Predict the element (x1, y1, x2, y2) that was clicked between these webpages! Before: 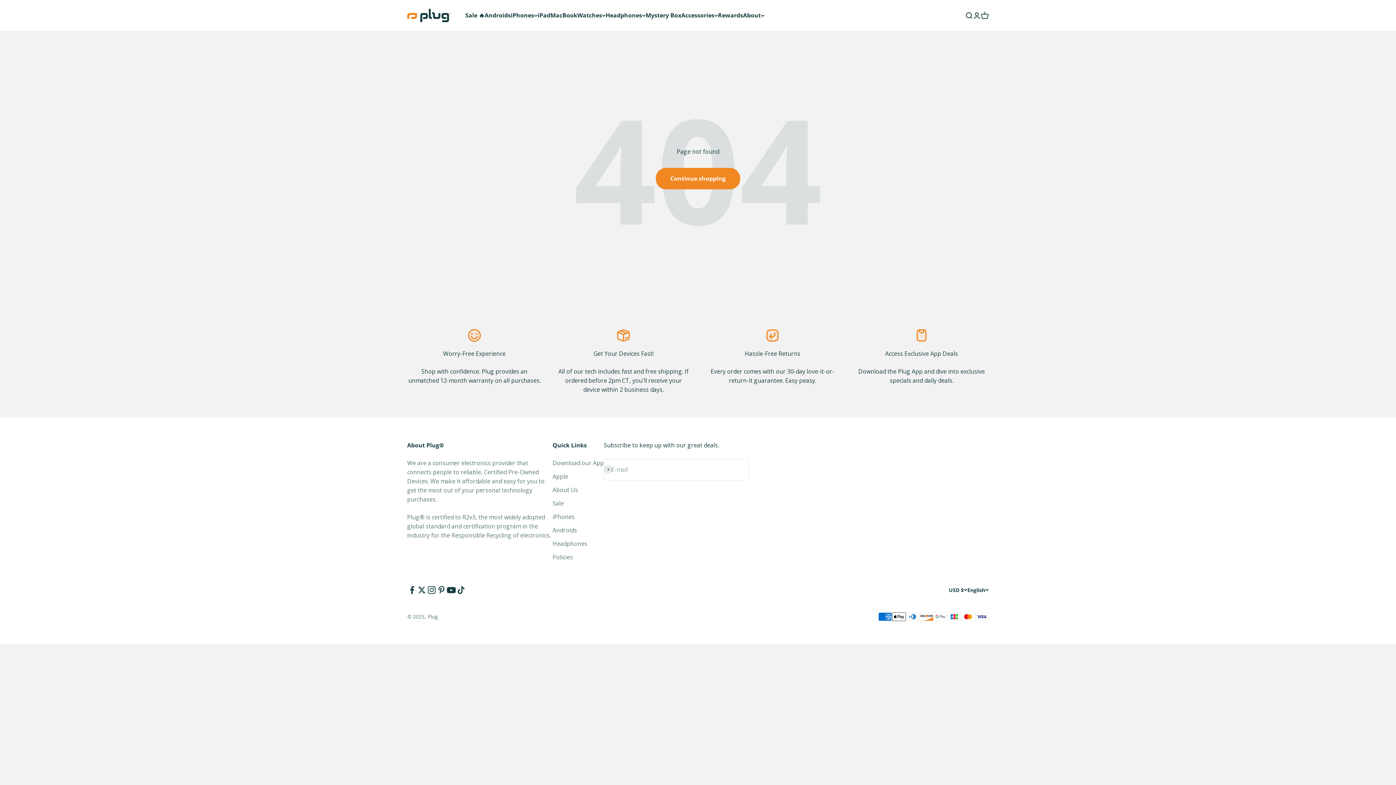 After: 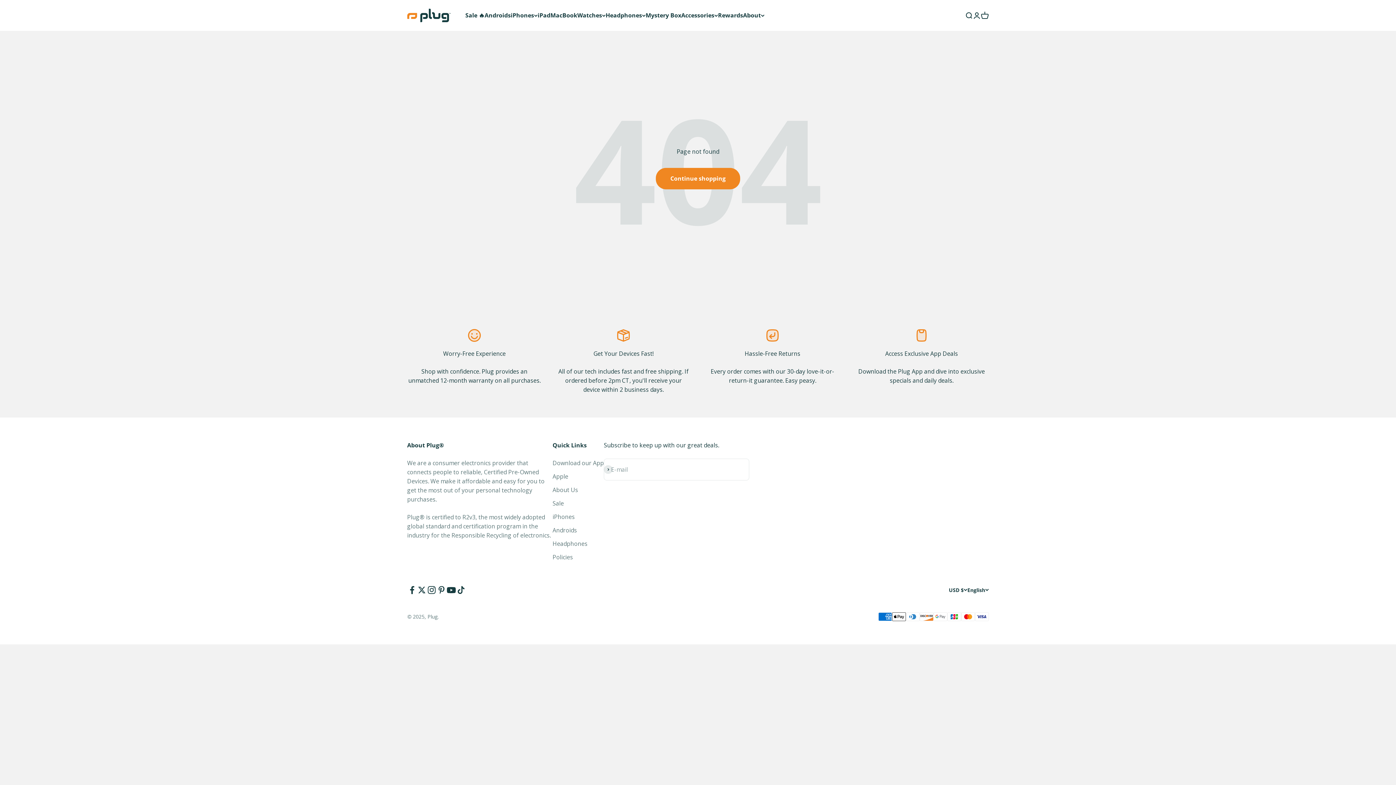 Action: bbox: (436, 585, 446, 595) label: Follow on Pinterest